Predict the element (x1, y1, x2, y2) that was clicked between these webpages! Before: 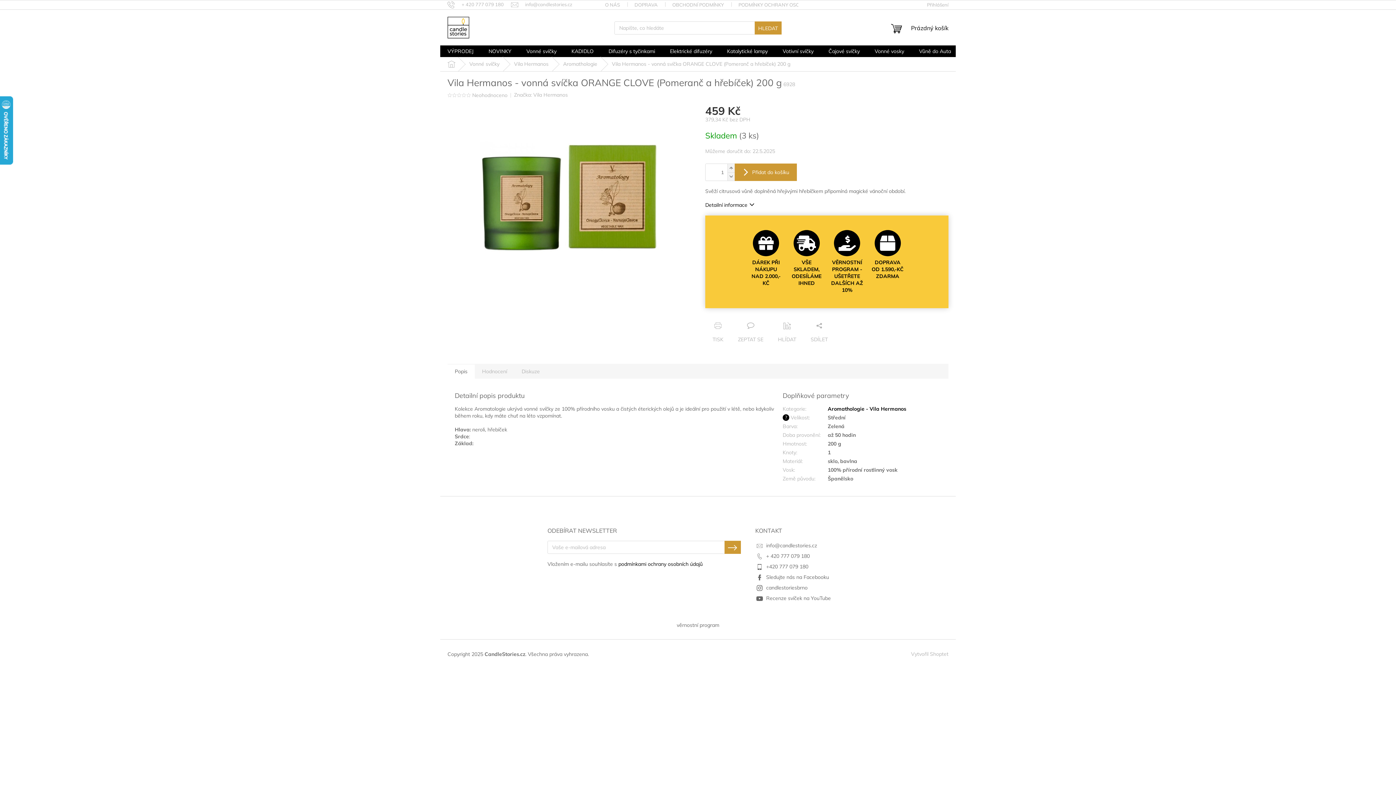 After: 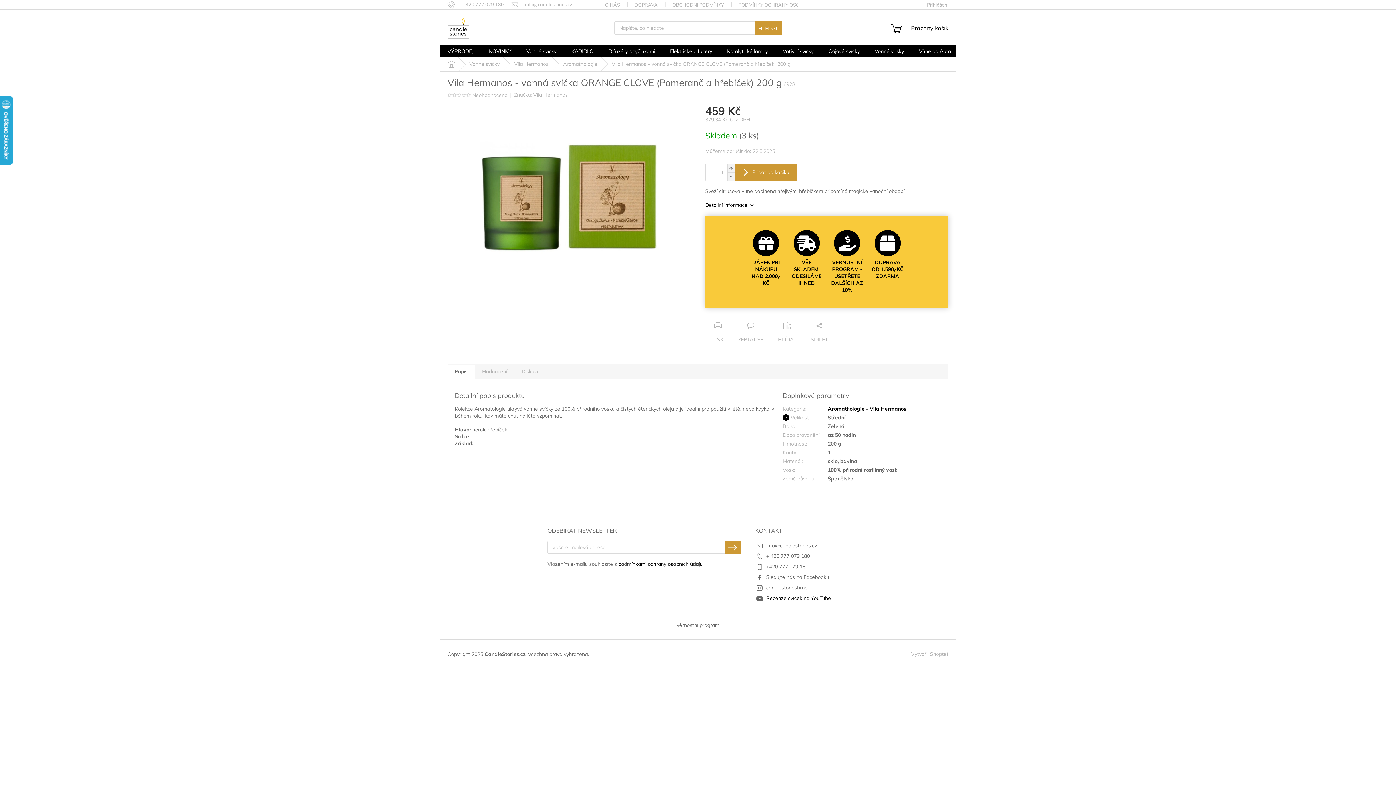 Action: label: Recenze svíček na YouTube bbox: (766, 595, 831, 601)